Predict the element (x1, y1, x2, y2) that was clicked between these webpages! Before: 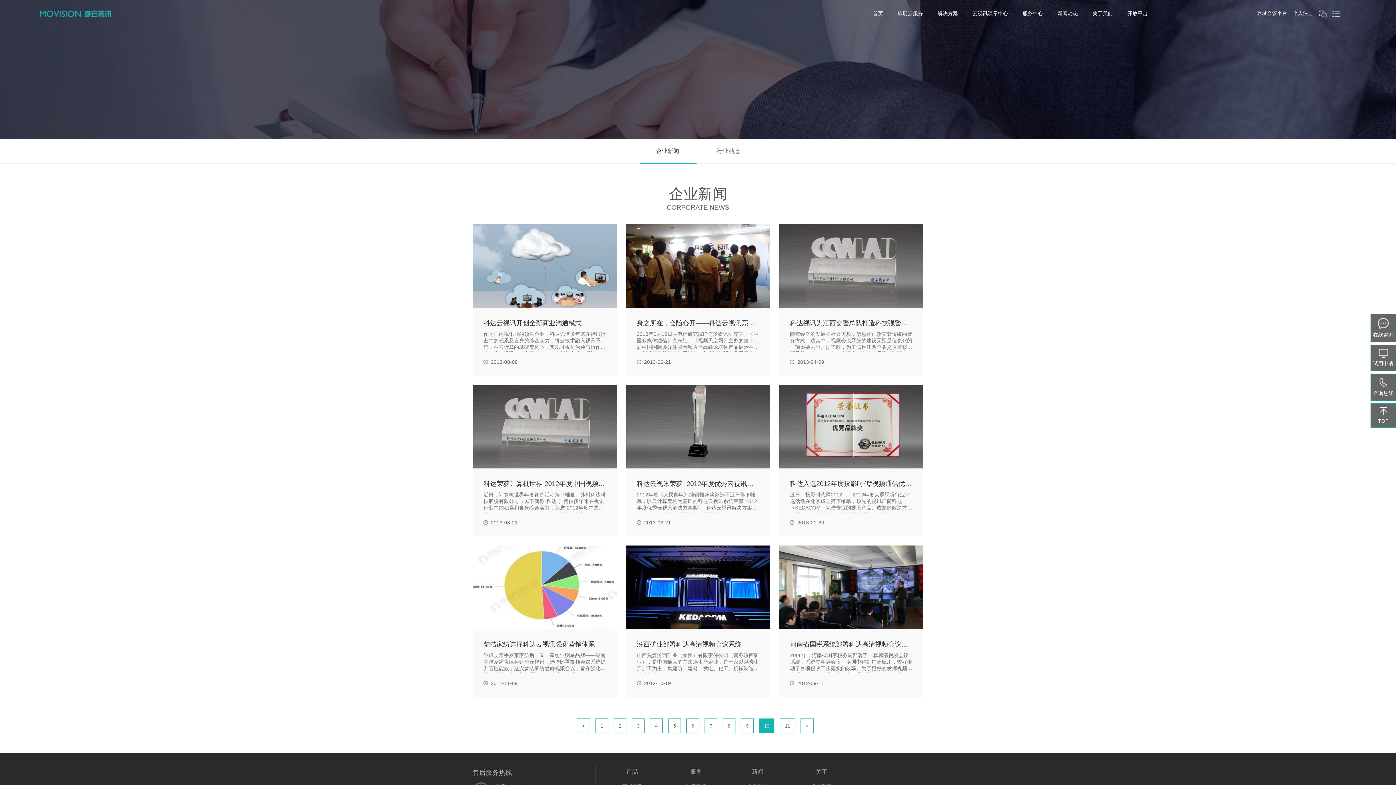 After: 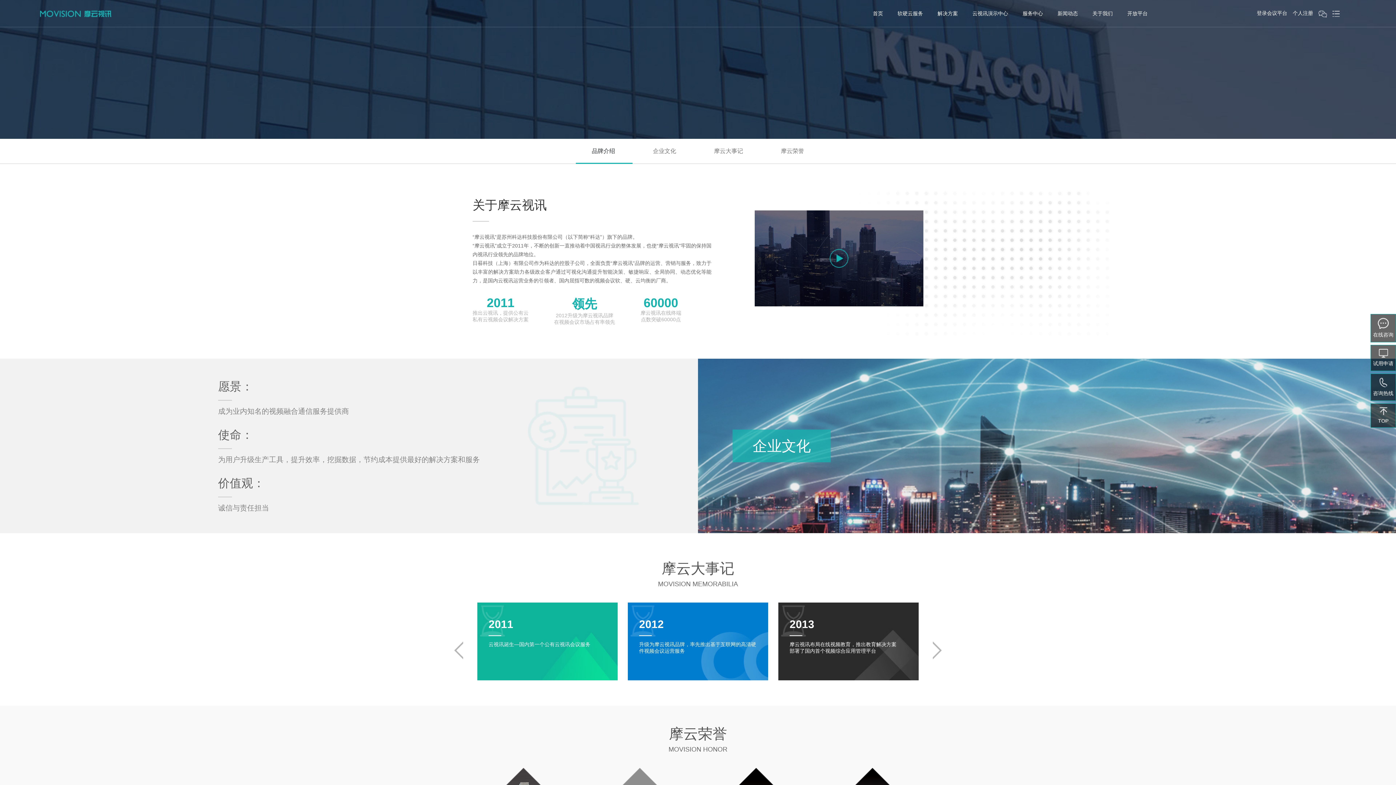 Action: label: 关于我们 bbox: (1092, 0, 1113, 26)